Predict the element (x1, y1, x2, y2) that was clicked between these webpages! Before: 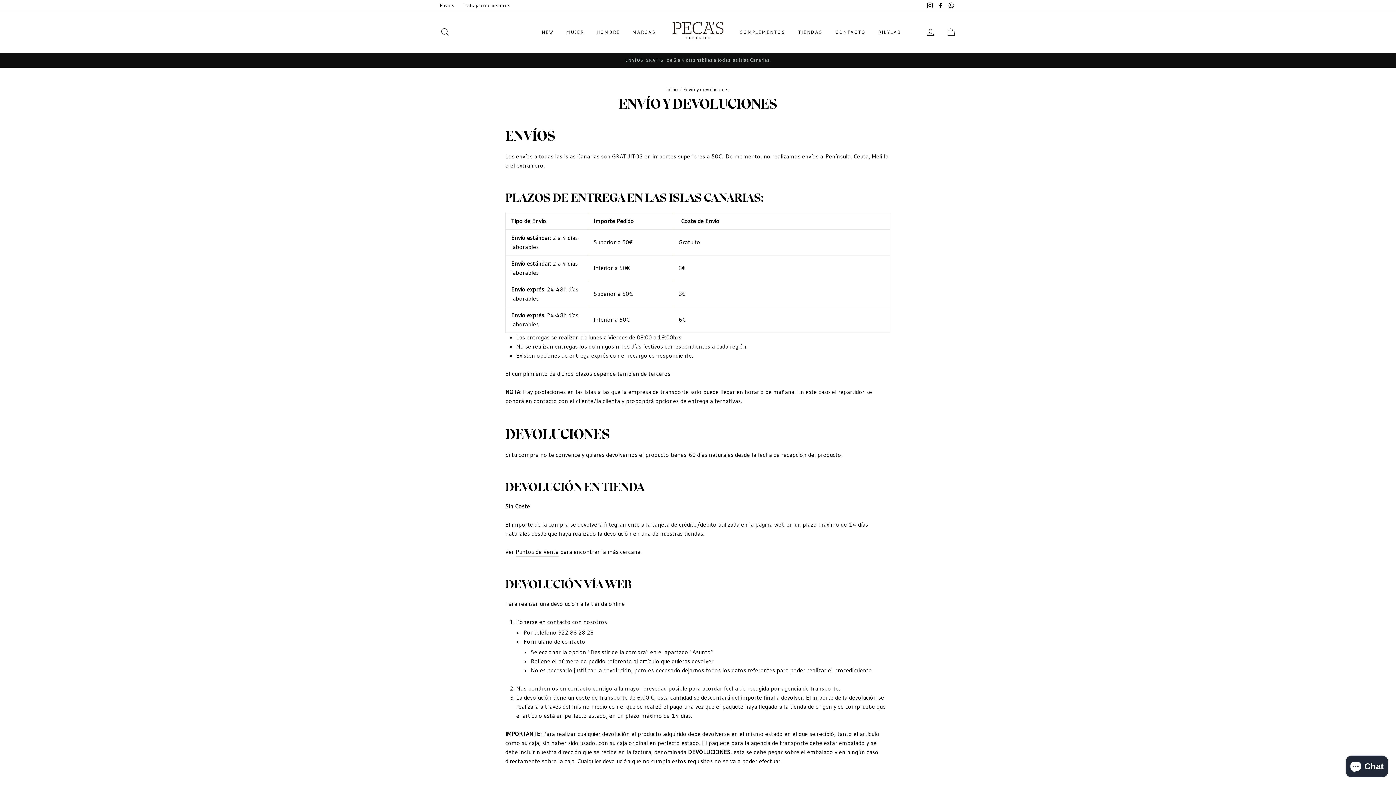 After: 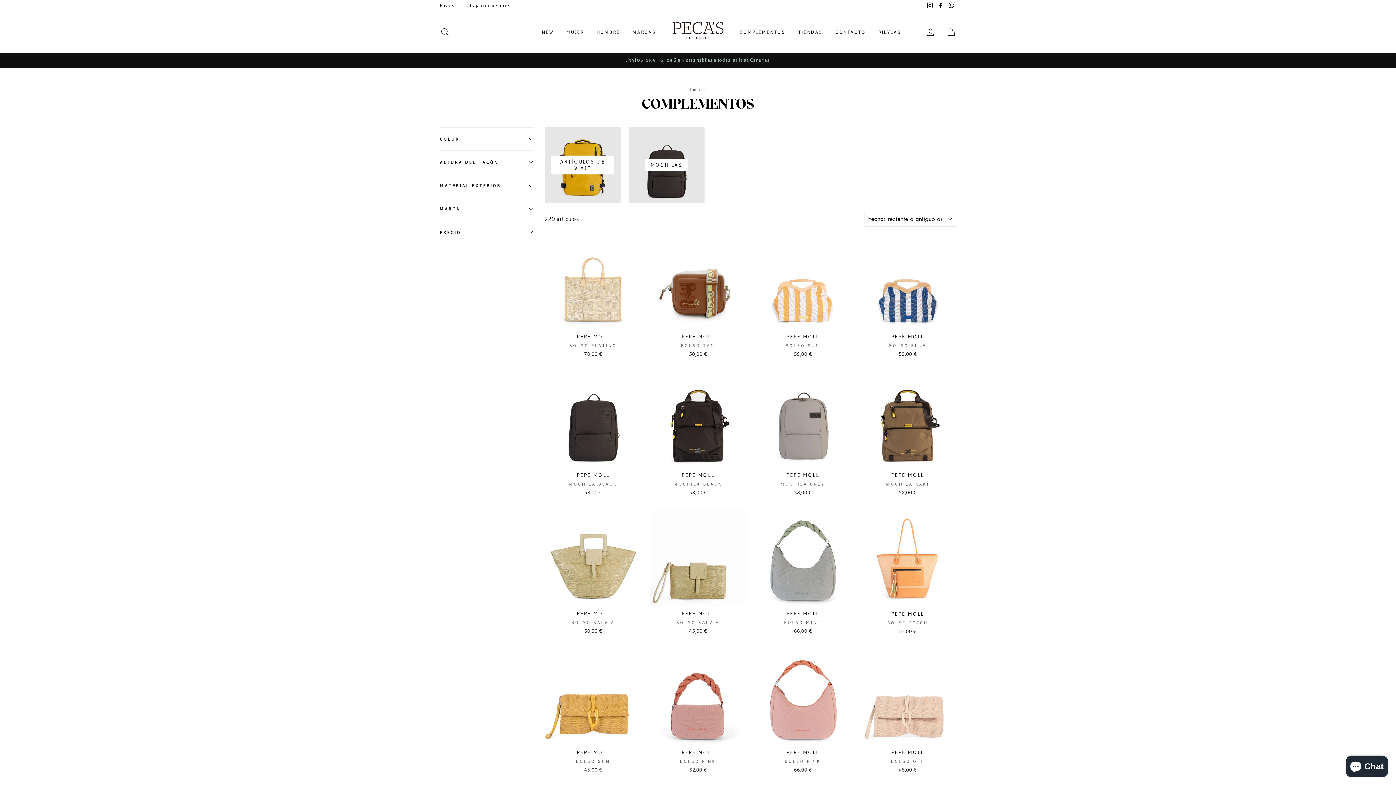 Action: bbox: (734, 25, 791, 38) label: COMPLEMENTOS